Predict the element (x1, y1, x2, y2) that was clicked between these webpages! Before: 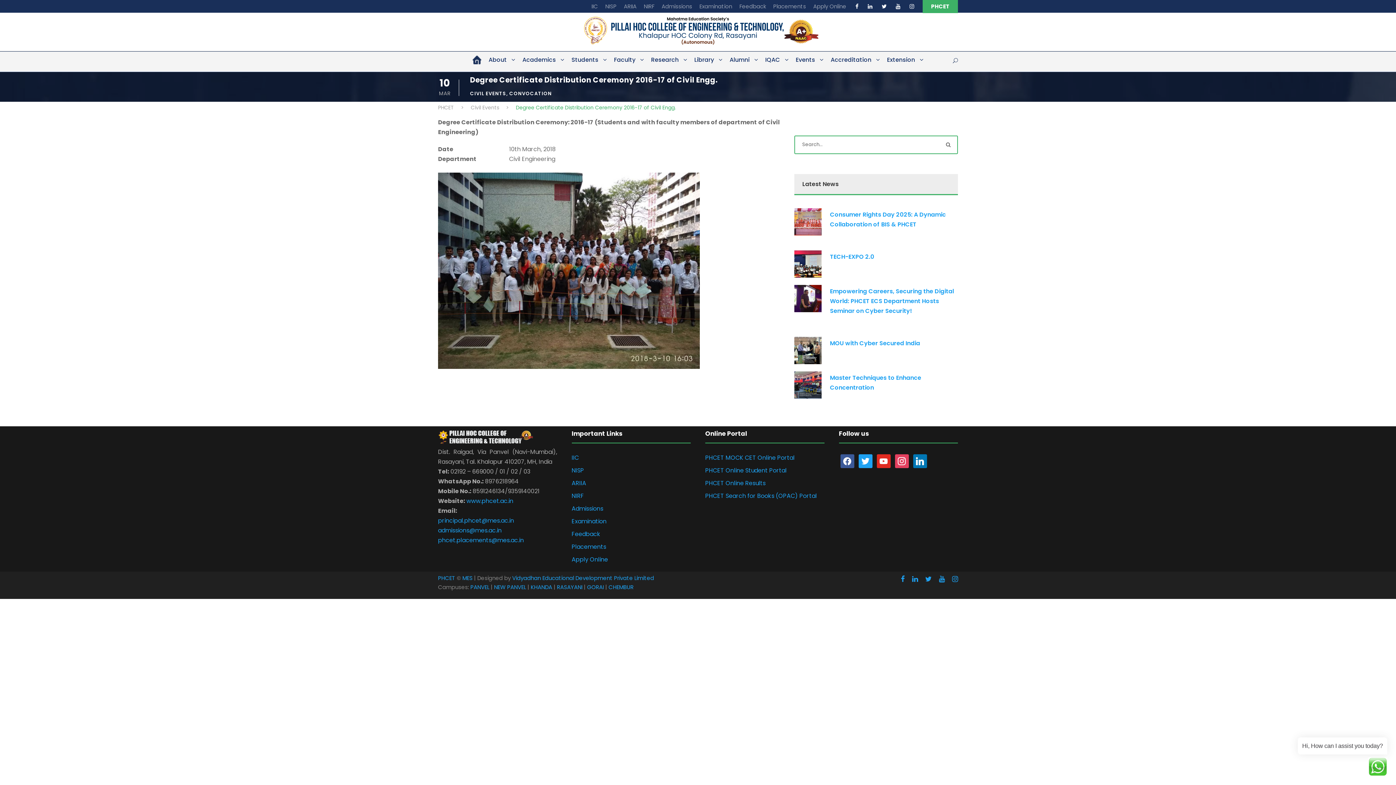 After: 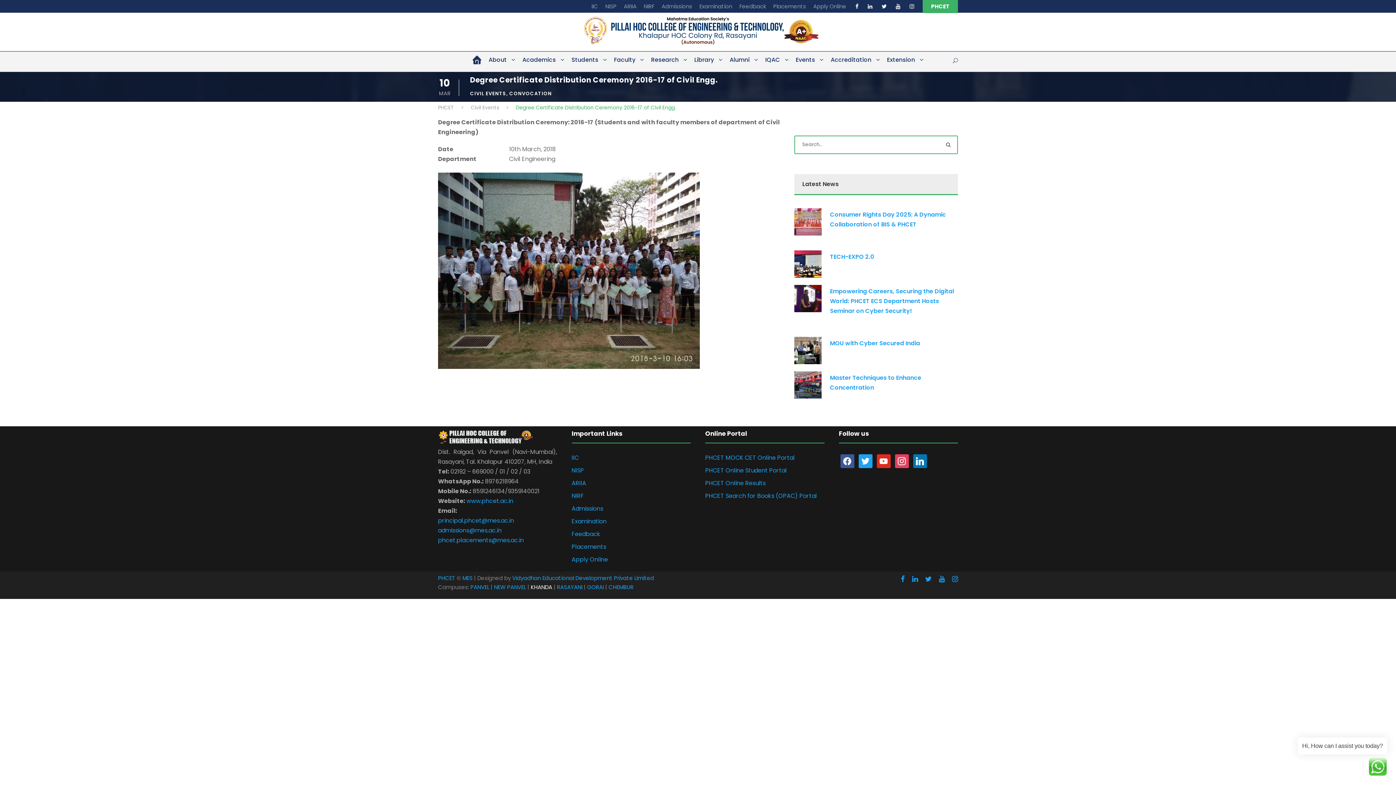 Action: label: KHANDA bbox: (530, 583, 552, 591)